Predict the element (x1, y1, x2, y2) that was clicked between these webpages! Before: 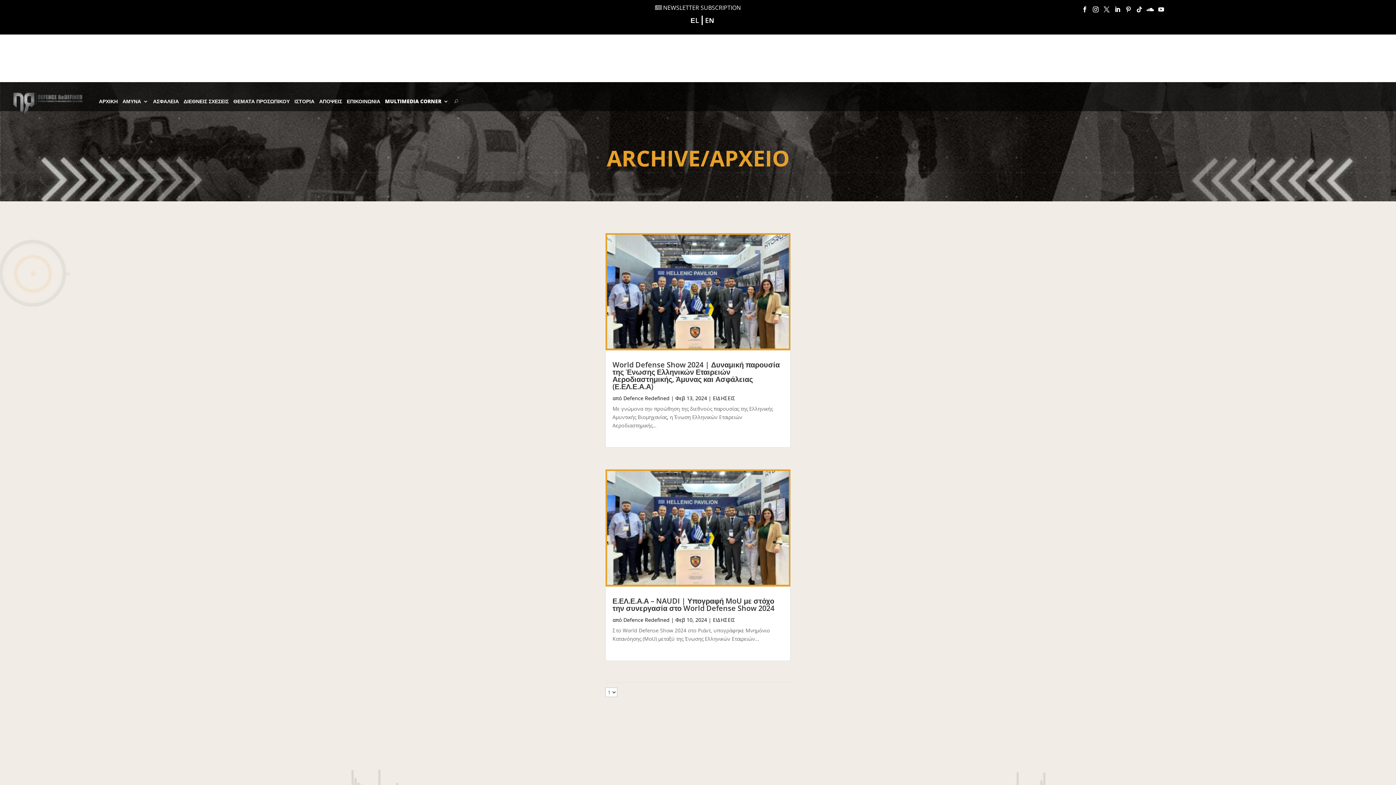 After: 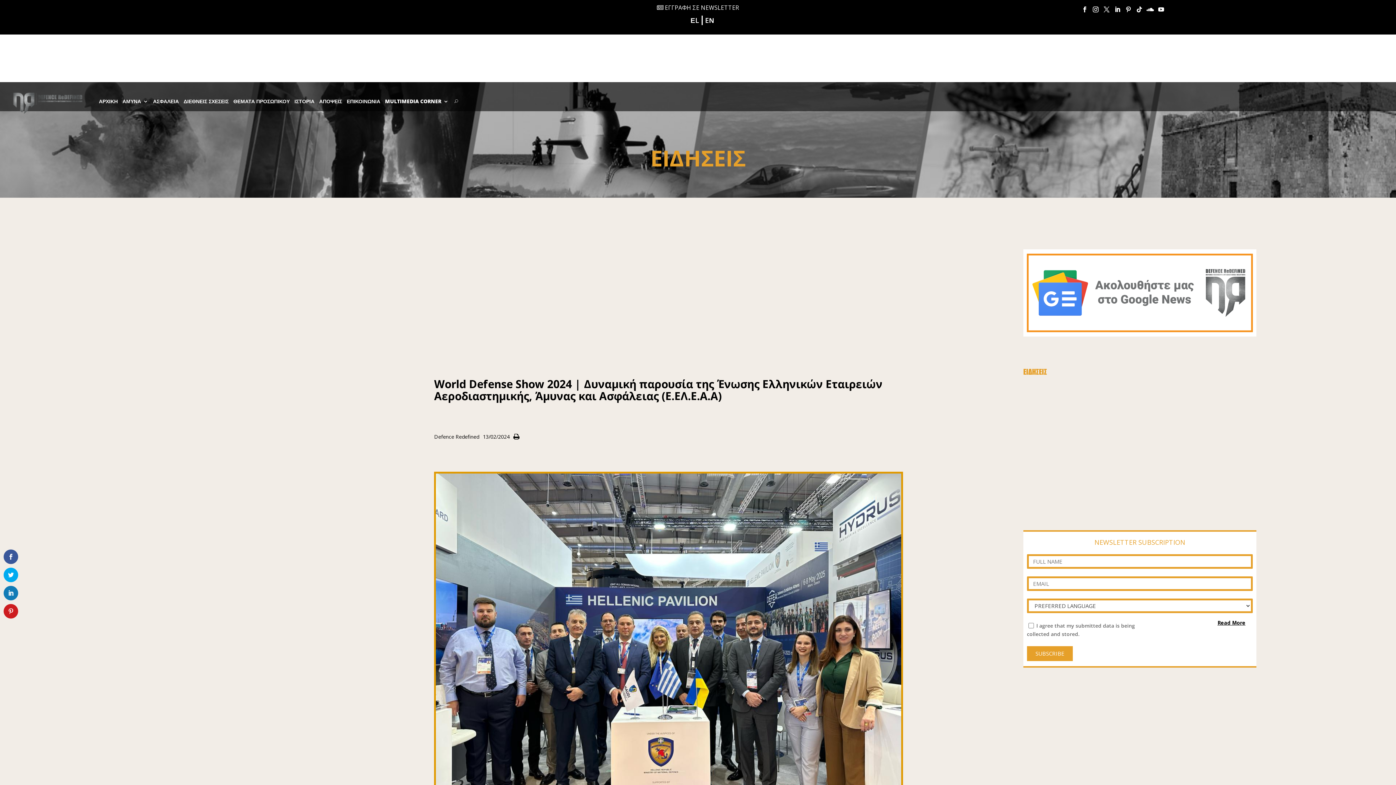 Action: label: World Defense Show 2024 | Δυναμική παρουσία της Ένωσης Ελληνικών Εταιρειών Αεροδιαστημικής, Άμυνας και Ασφάλειας (Ε.ΕΛ.Ε.Α.Α) bbox: (612, 359, 779, 391)